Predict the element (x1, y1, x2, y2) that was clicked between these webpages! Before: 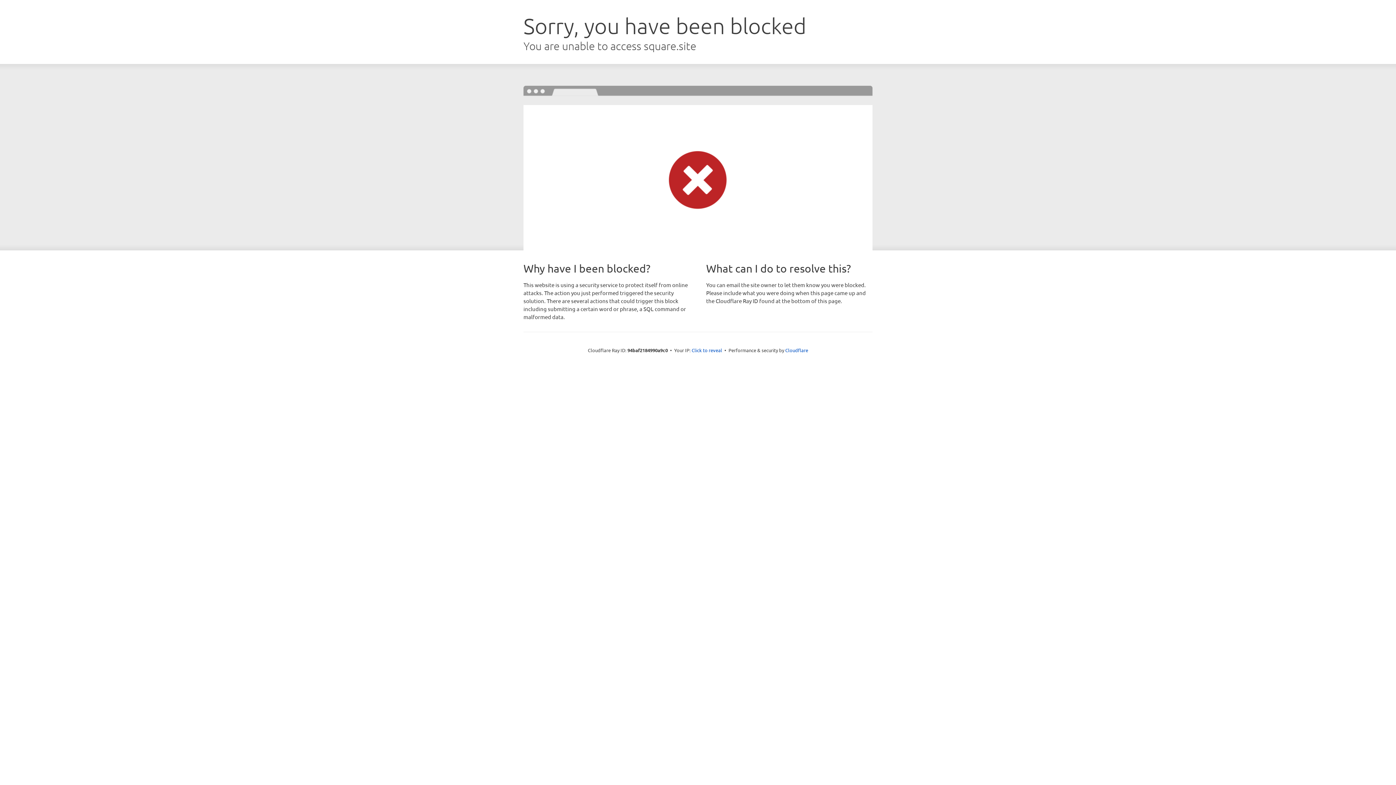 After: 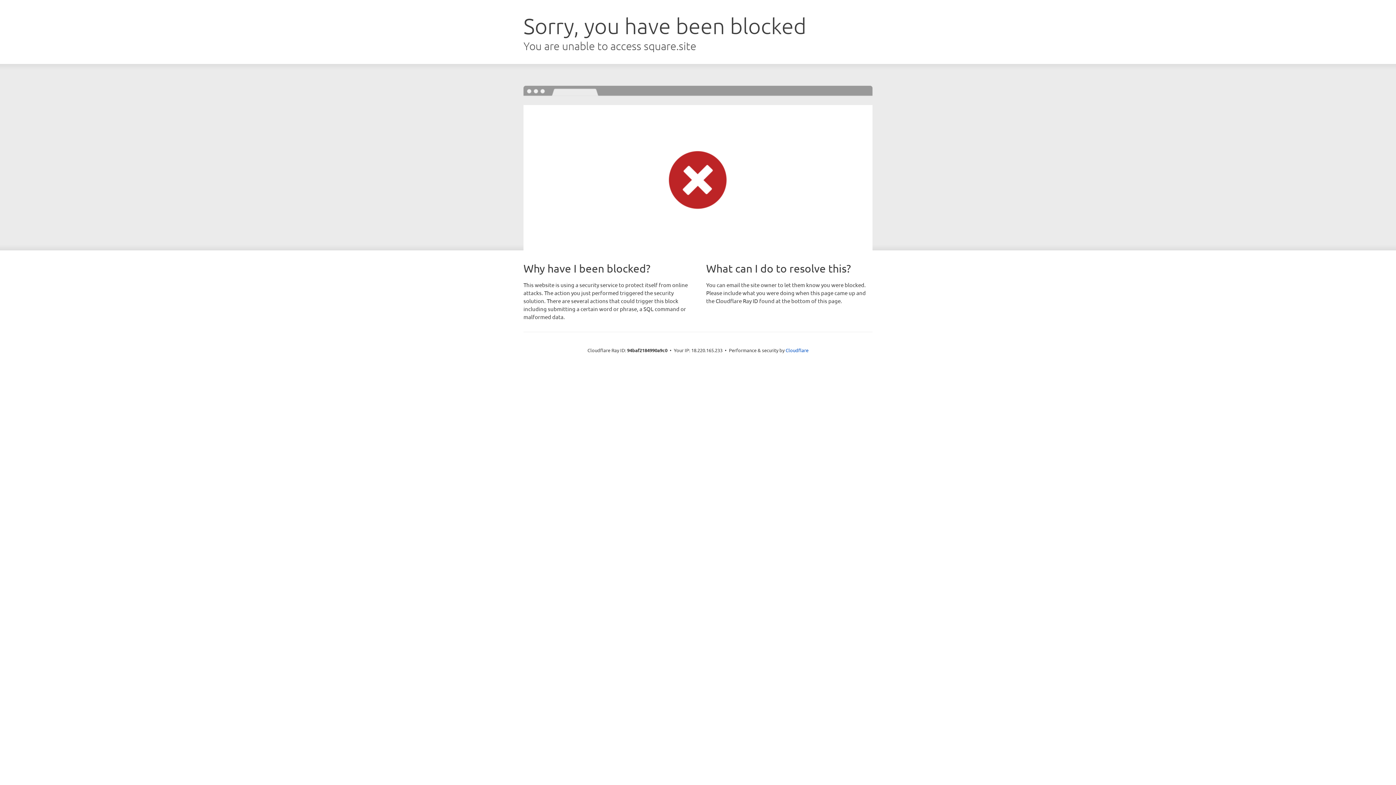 Action: bbox: (691, 346, 722, 353) label: Click to reveal